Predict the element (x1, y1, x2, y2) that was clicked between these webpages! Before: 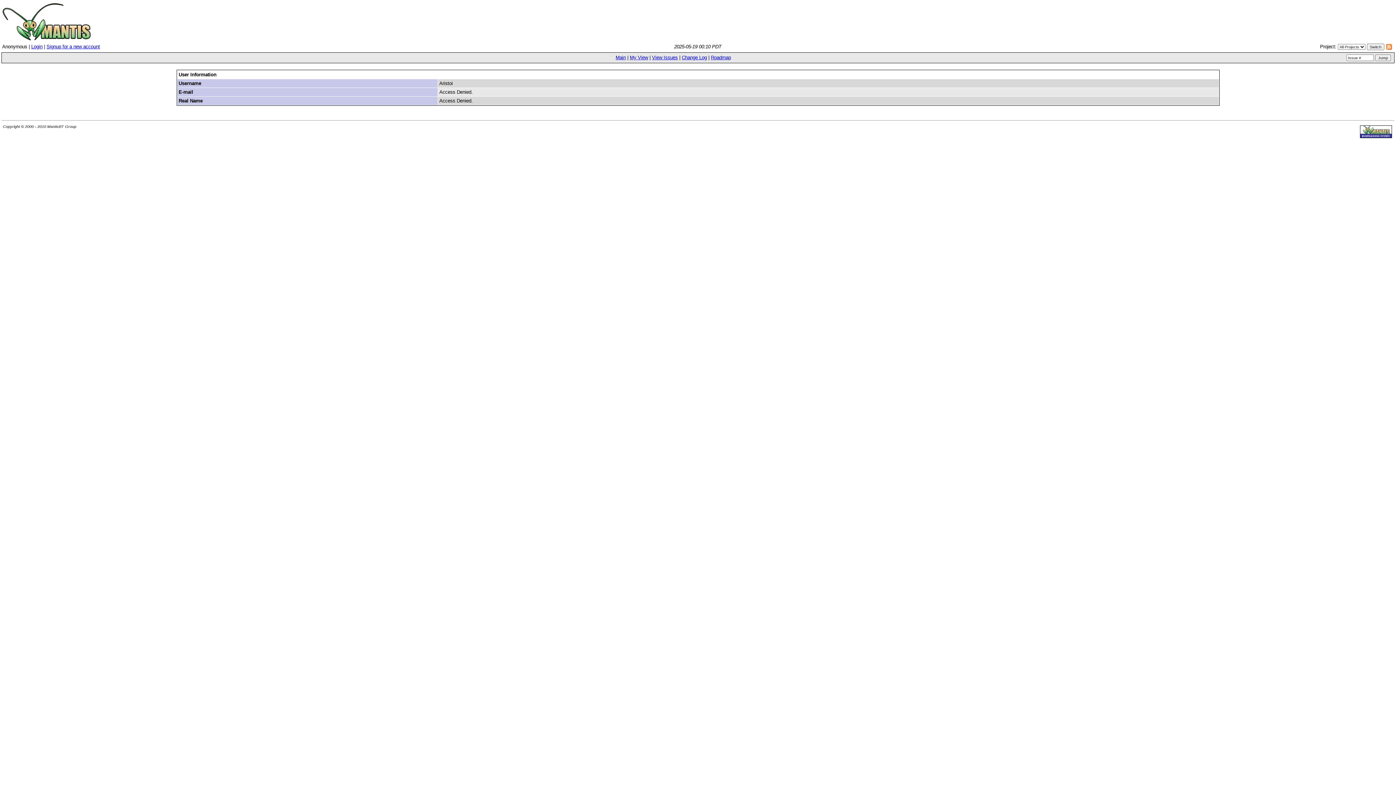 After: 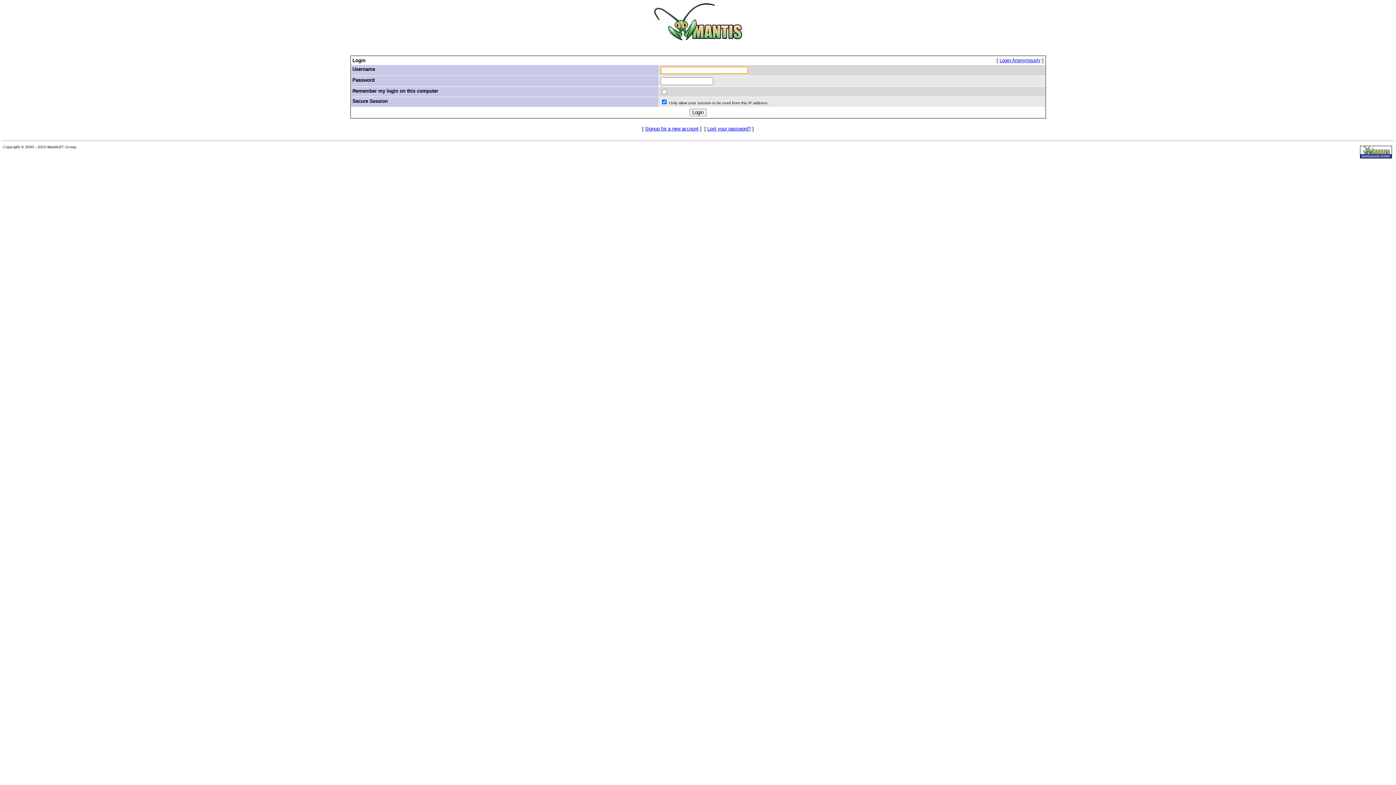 Action: label: Login bbox: (31, 44, 42, 49)